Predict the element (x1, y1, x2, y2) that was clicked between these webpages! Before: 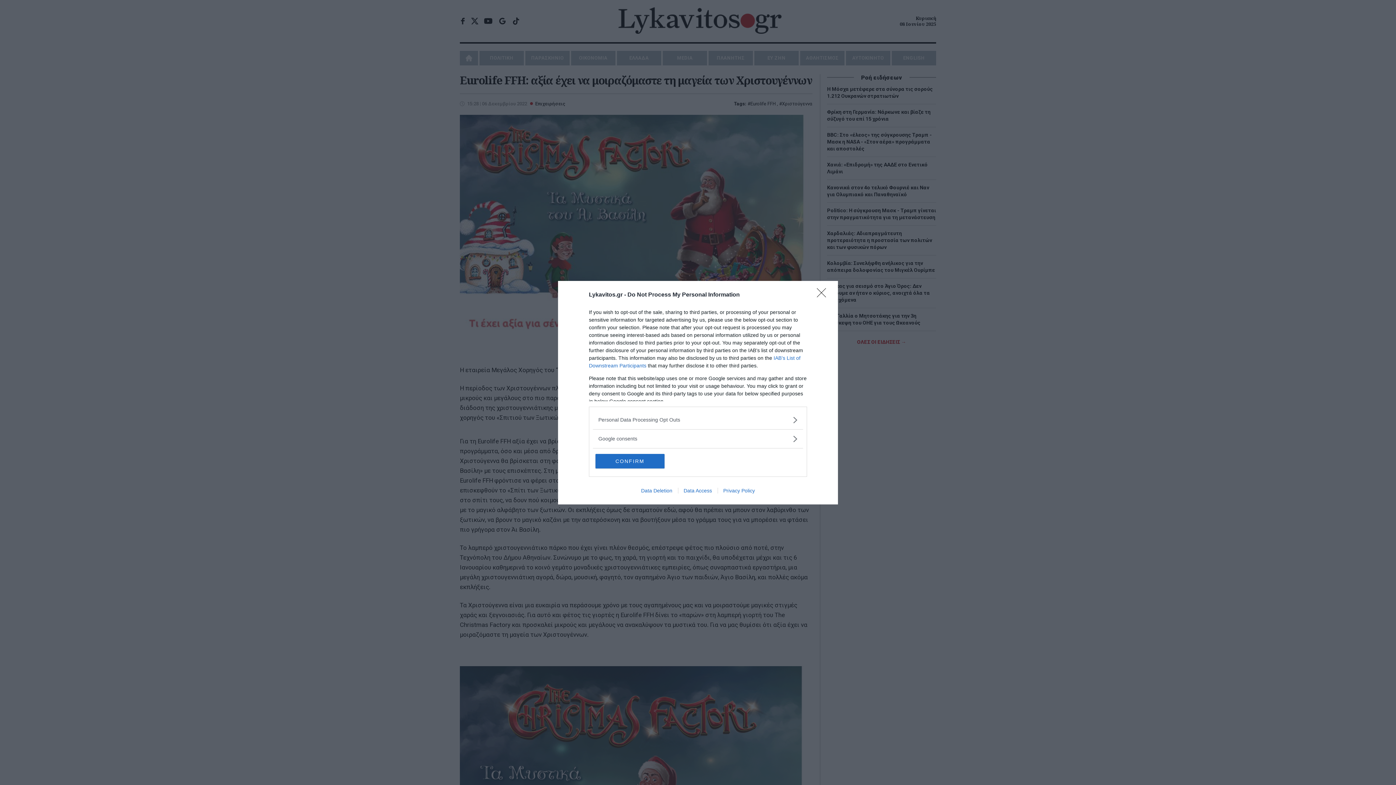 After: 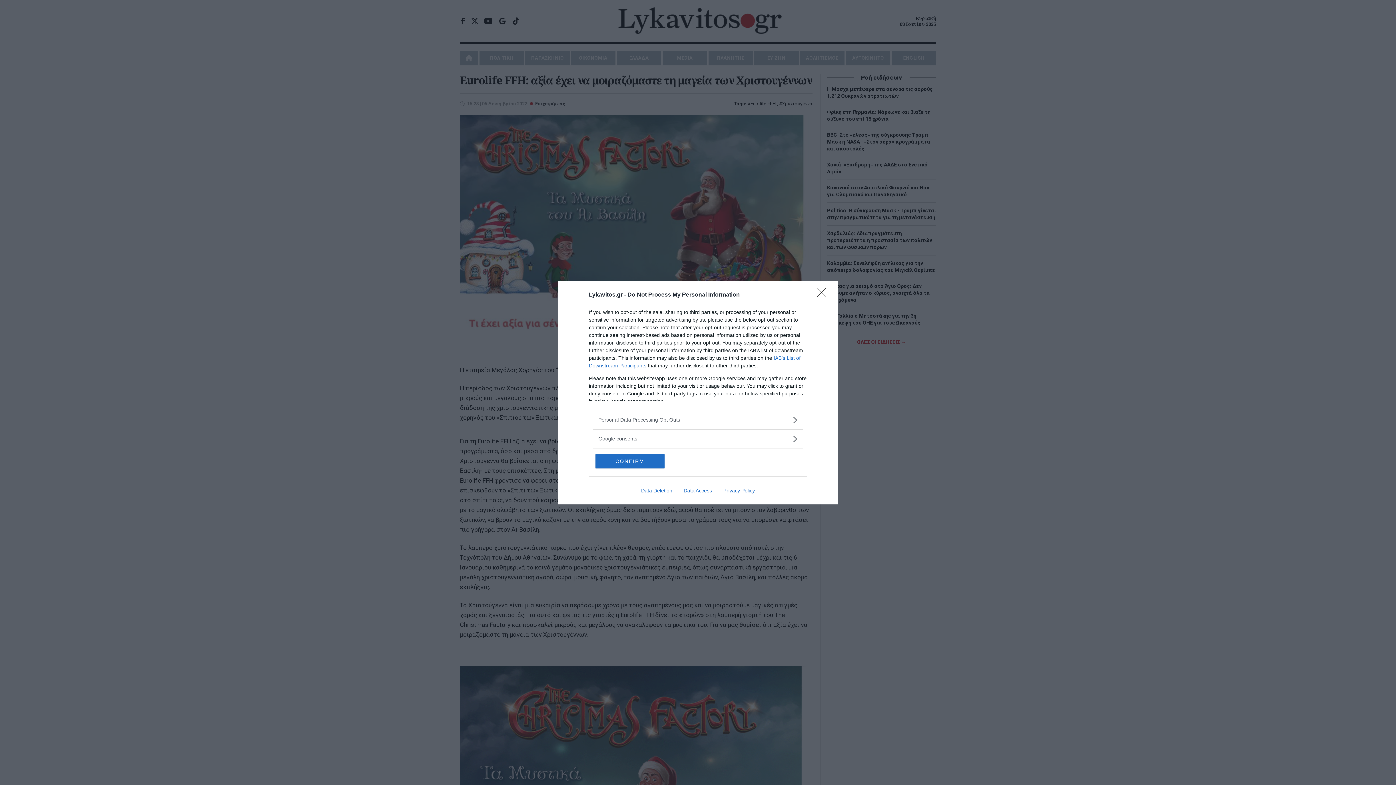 Action: bbox: (635, 487, 678, 493) label: Data Deletion